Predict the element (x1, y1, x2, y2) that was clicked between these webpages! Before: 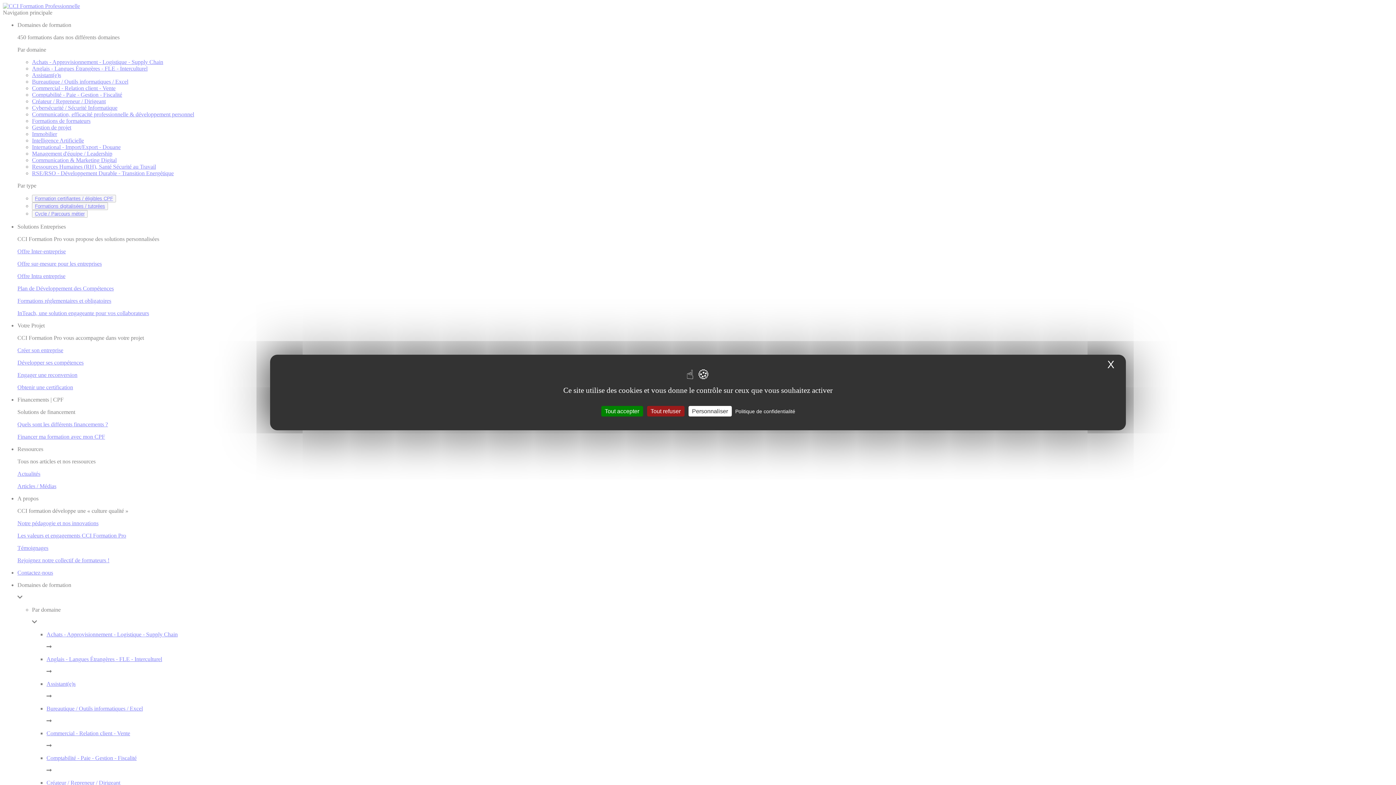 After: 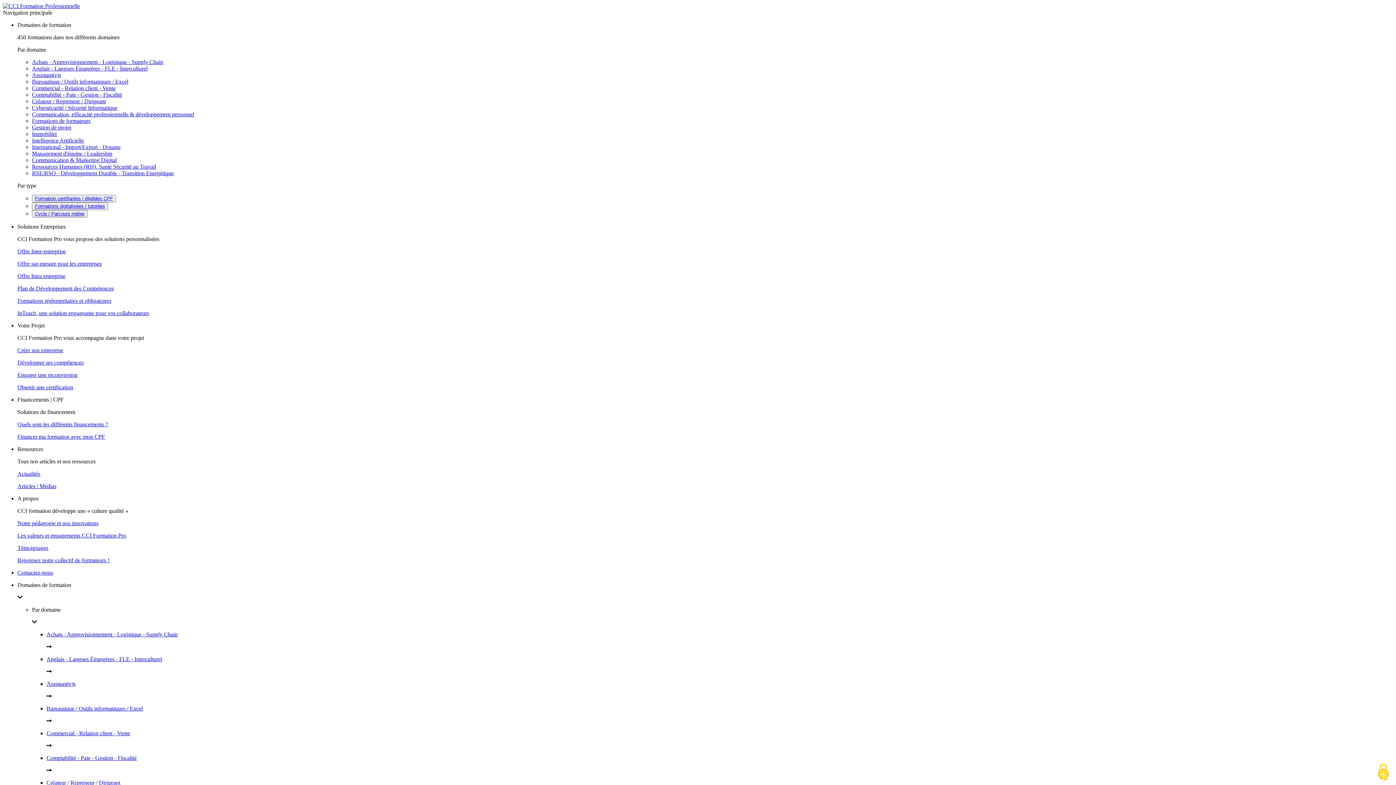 Action: bbox: (1105, 358, 1116, 371) label: X
Masquer le bandeau des cookies